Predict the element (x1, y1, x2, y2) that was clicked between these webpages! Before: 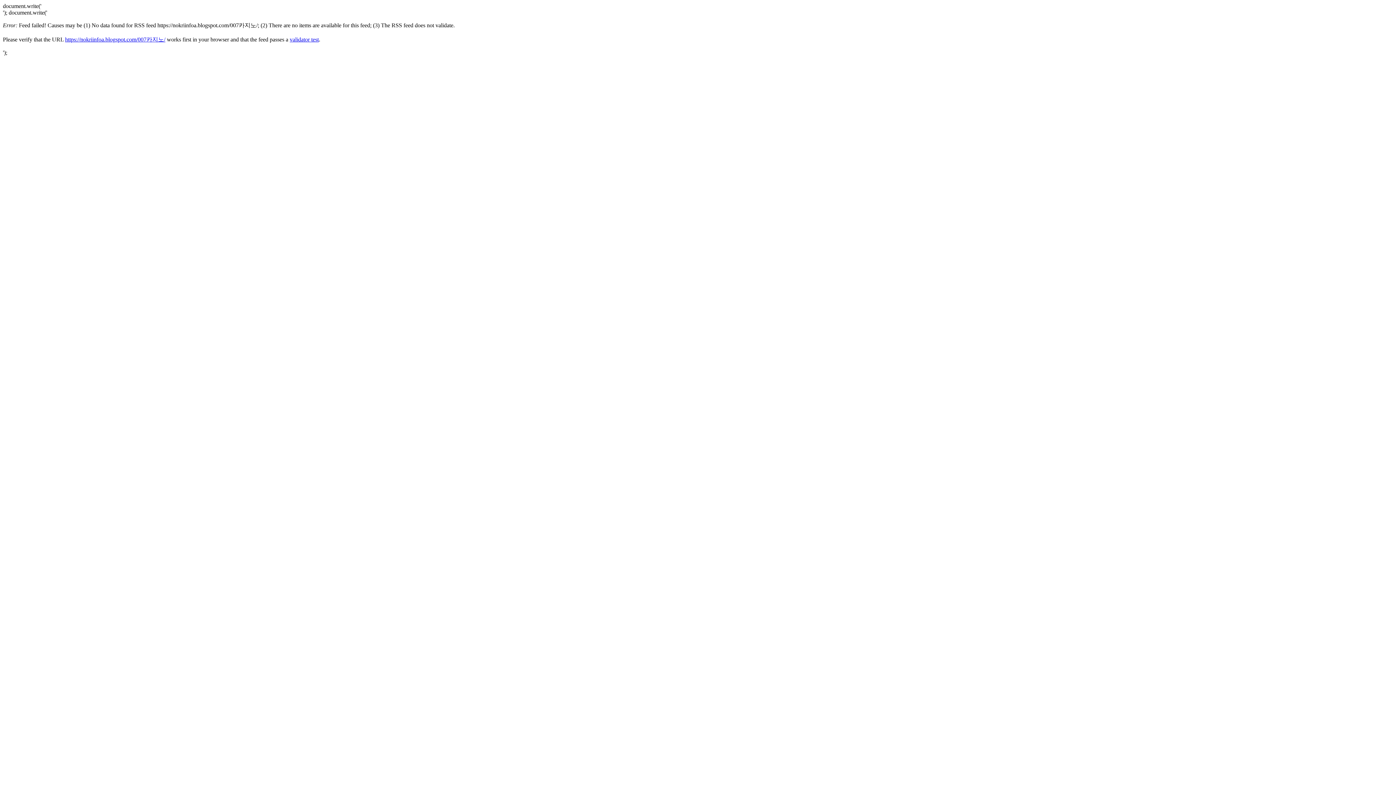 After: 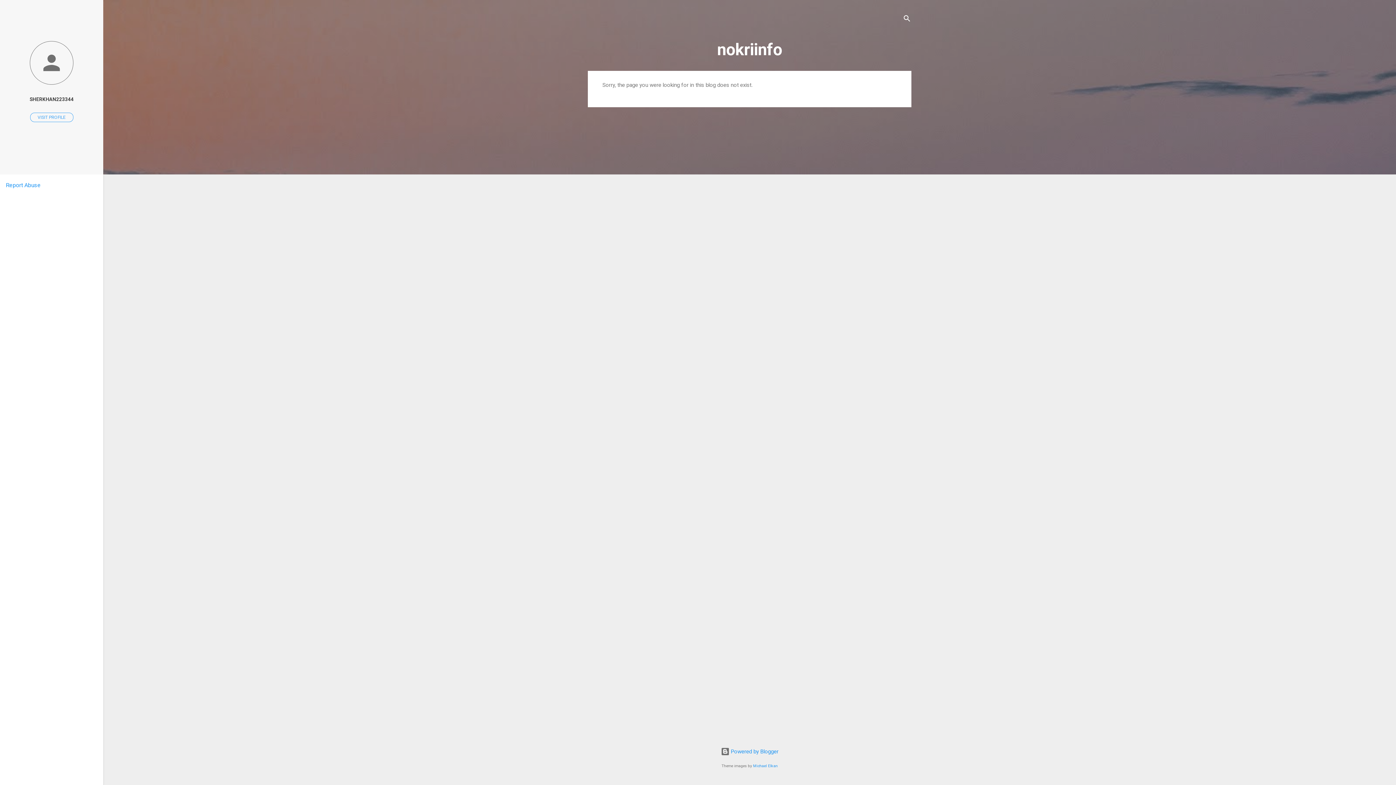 Action: label: https://nokriinfoa.blogspot.com/007카지노/ bbox: (65, 36, 165, 42)